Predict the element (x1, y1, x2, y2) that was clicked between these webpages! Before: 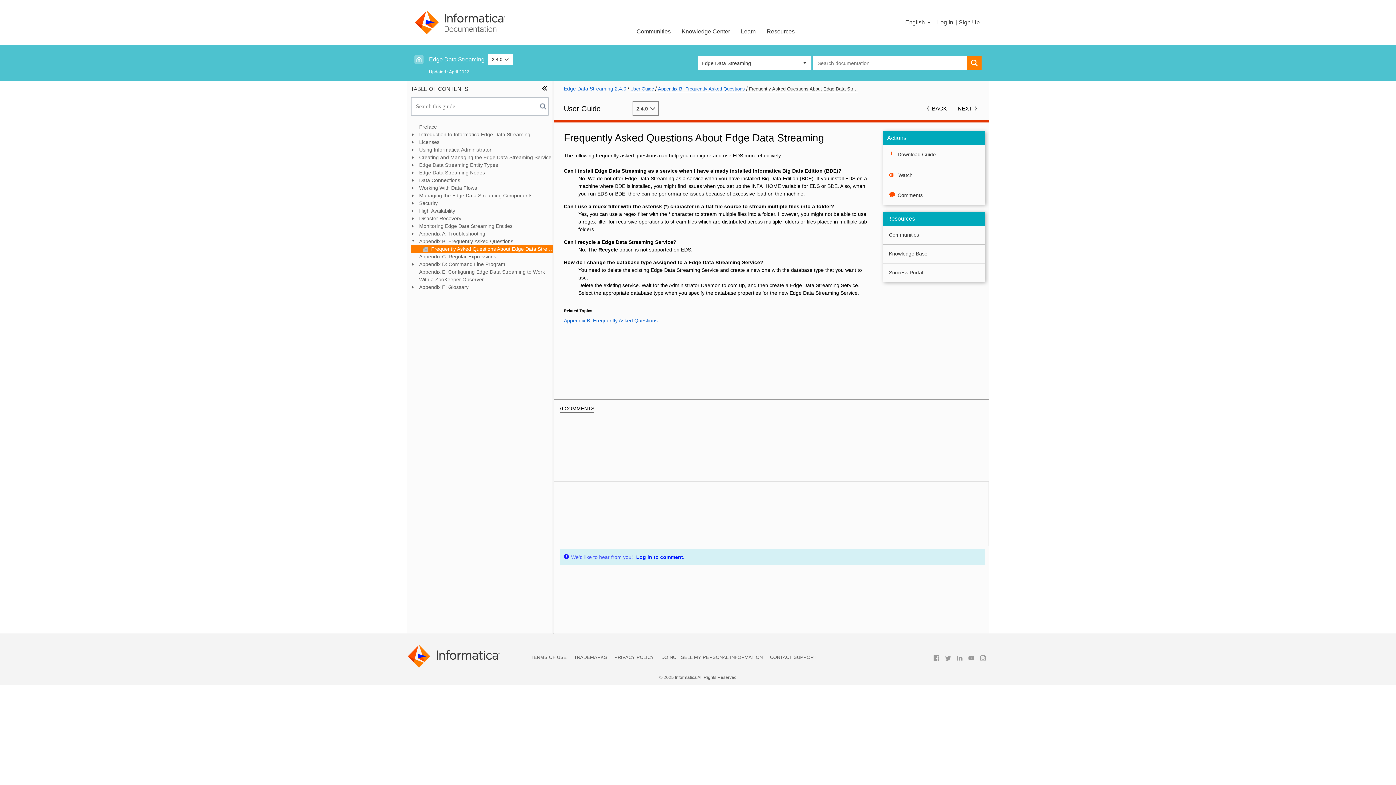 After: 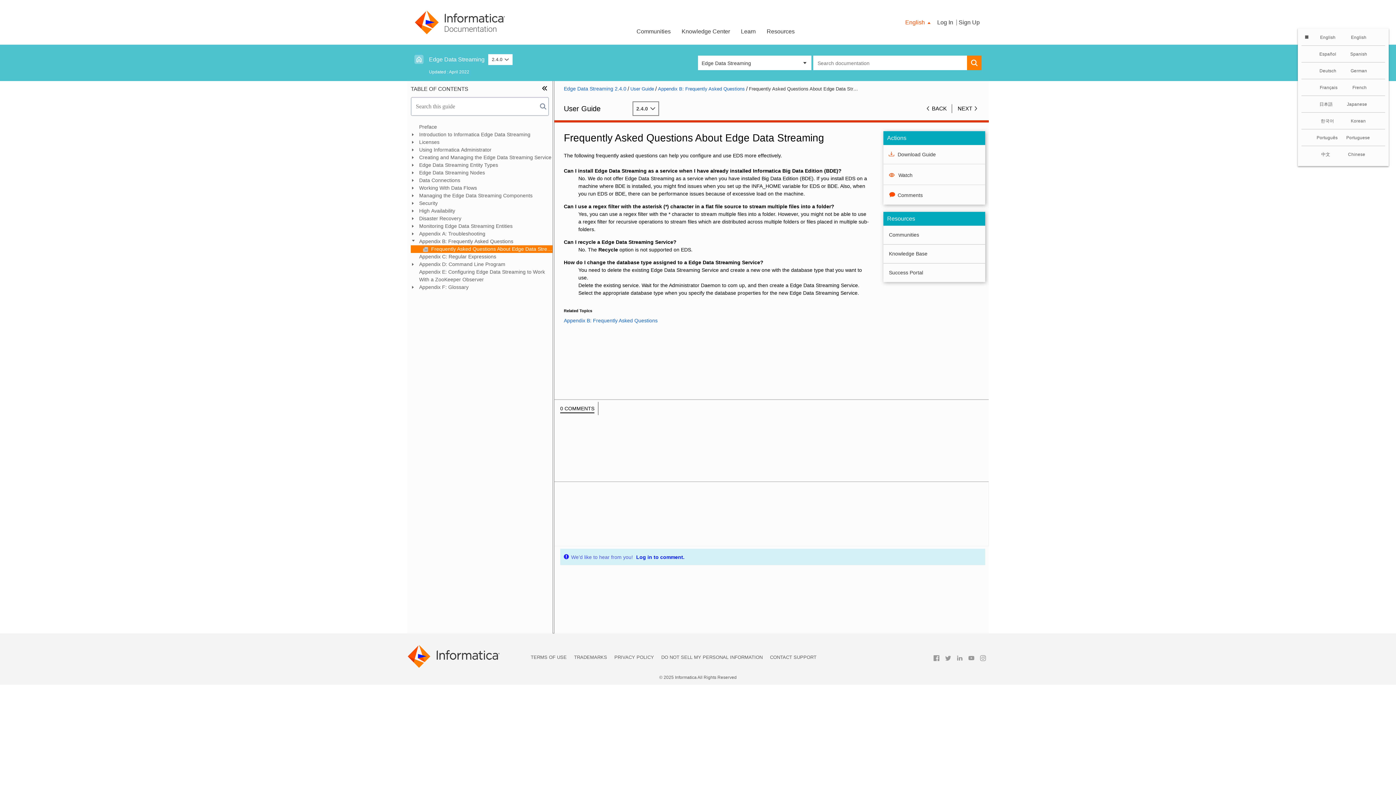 Action: label: English  bbox: (903, 18, 933, 26)